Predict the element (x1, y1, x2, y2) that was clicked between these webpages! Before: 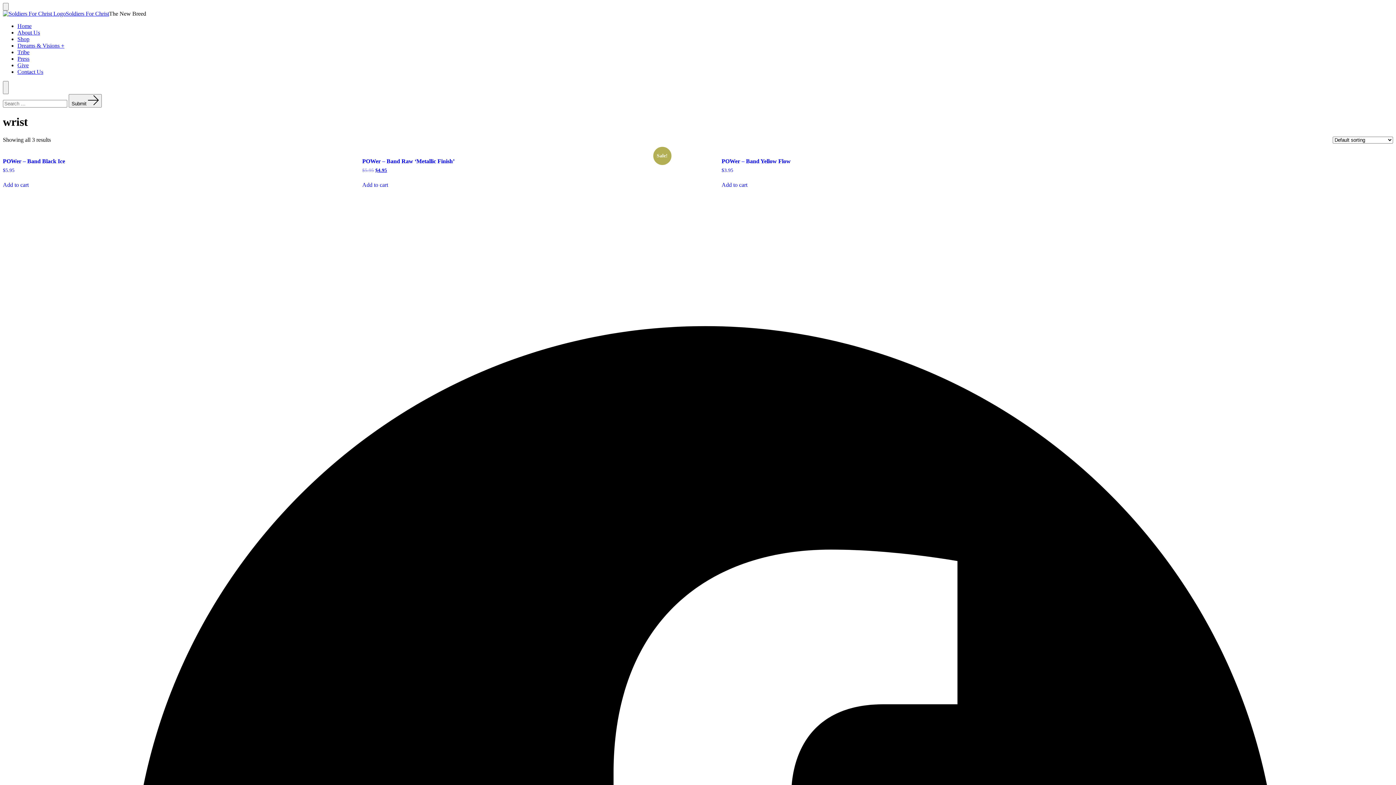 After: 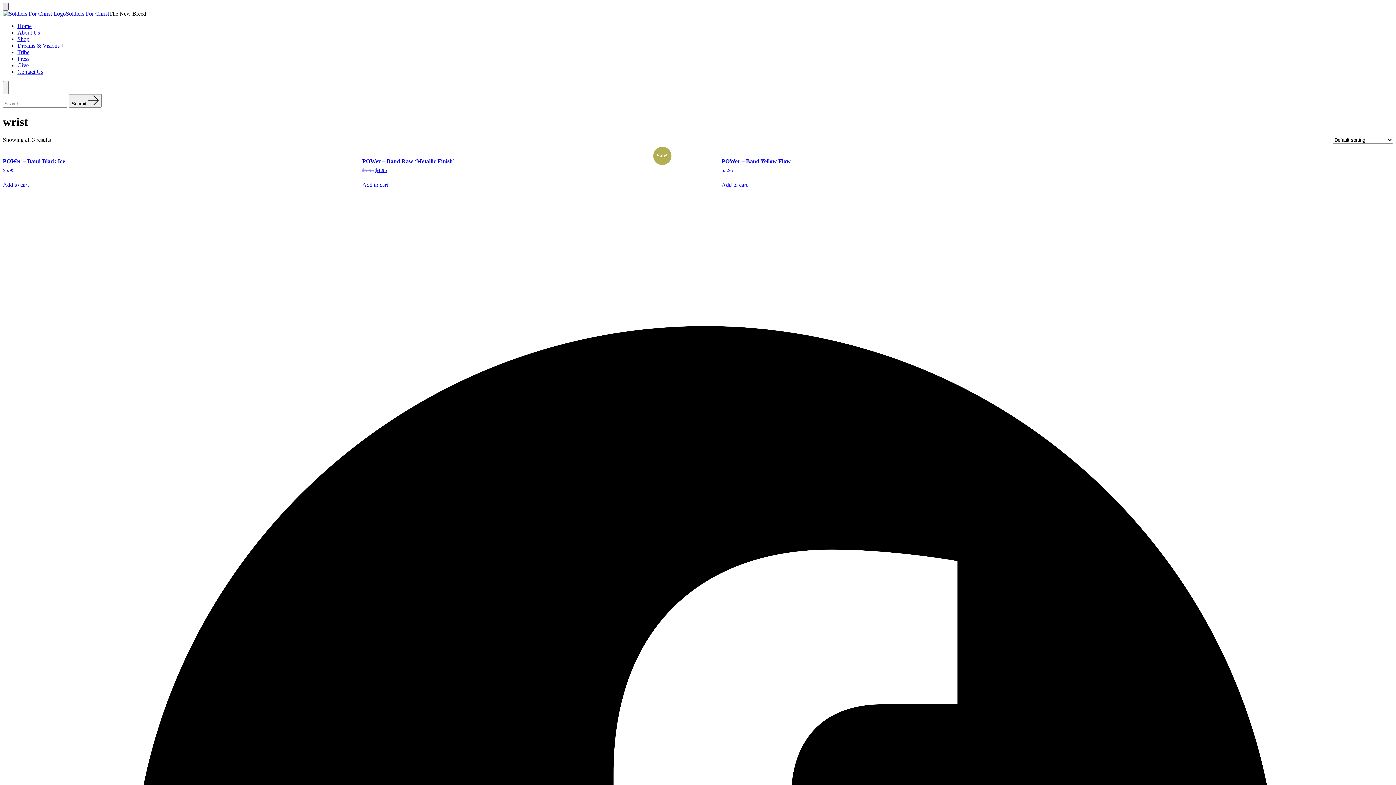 Action: label: Search Toggle bbox: (2, 2, 8, 10)